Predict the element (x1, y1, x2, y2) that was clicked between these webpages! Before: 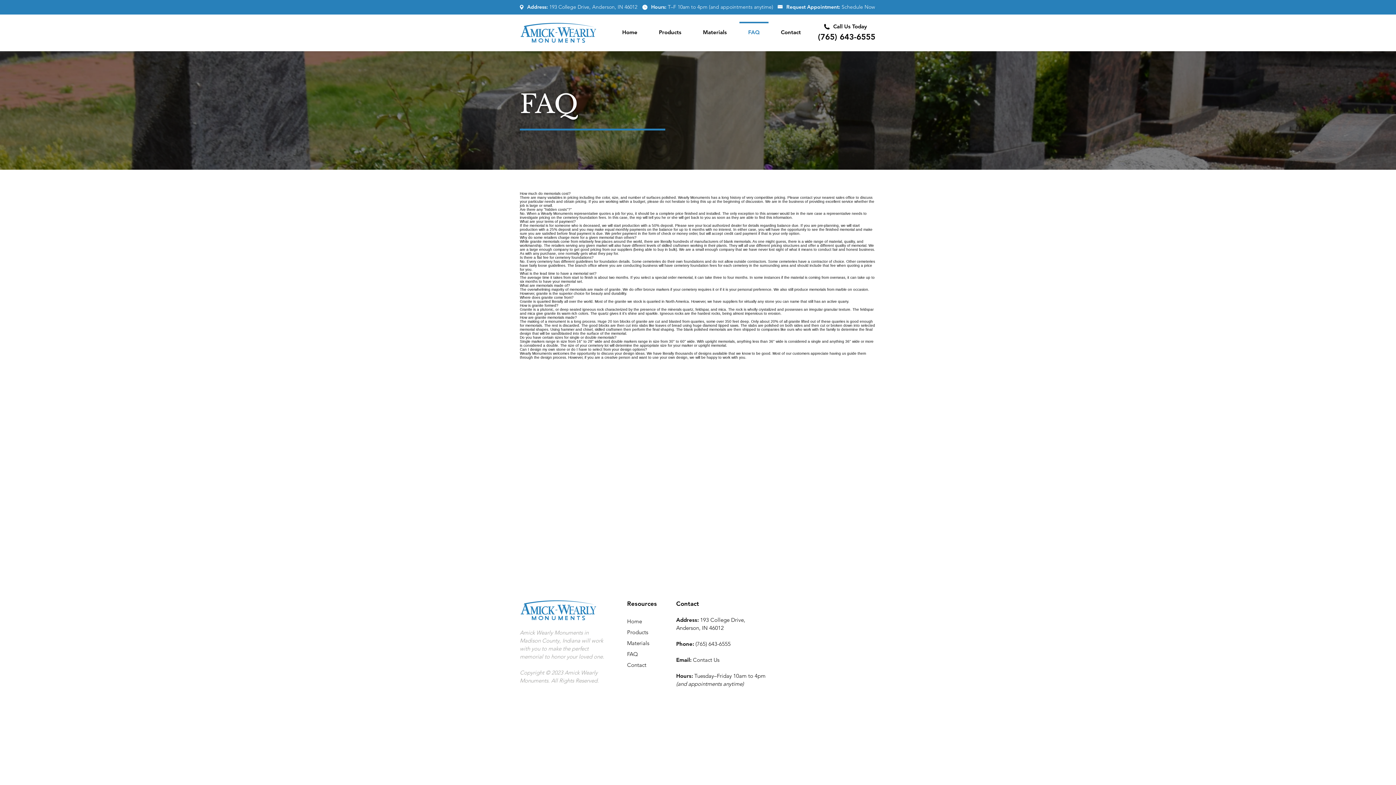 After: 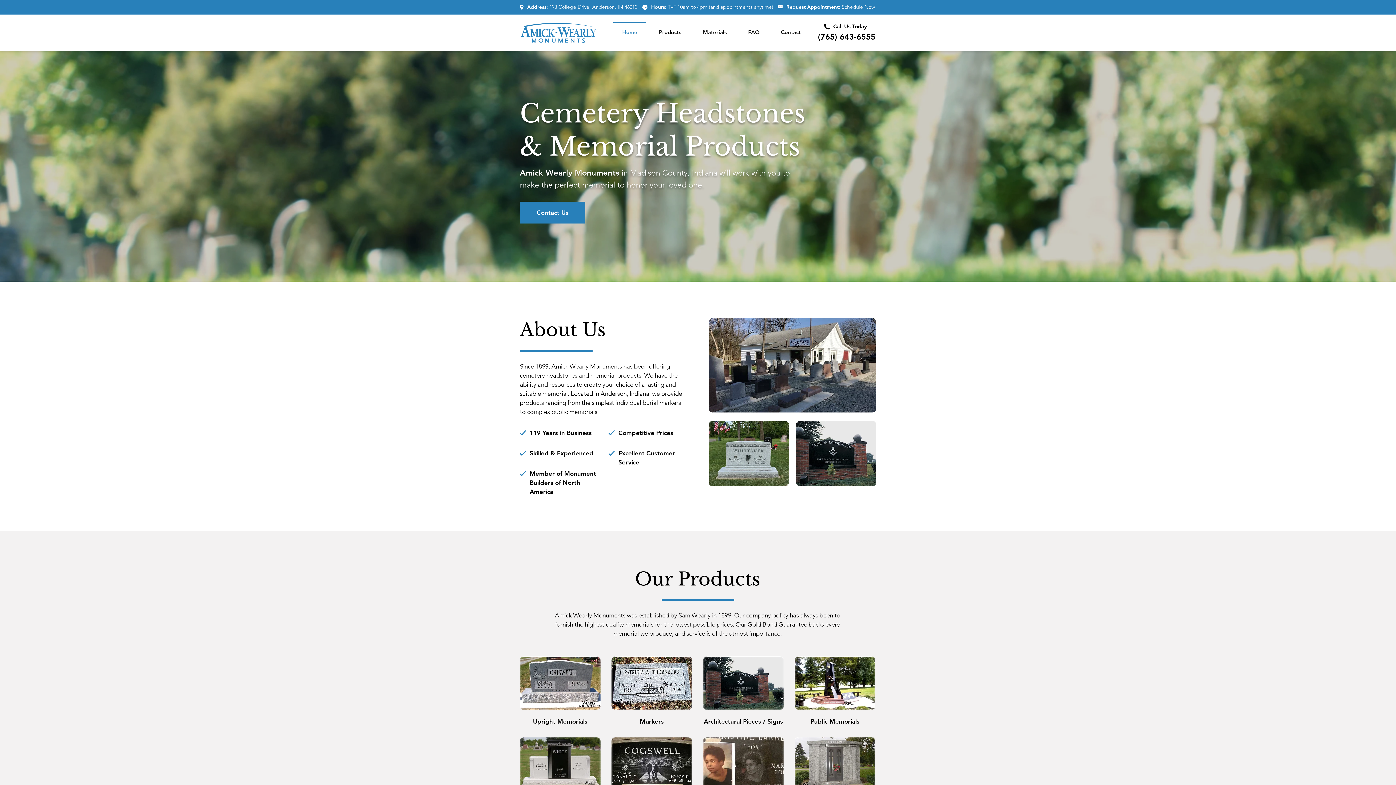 Action: label: Home bbox: (611, 21, 648, 36)